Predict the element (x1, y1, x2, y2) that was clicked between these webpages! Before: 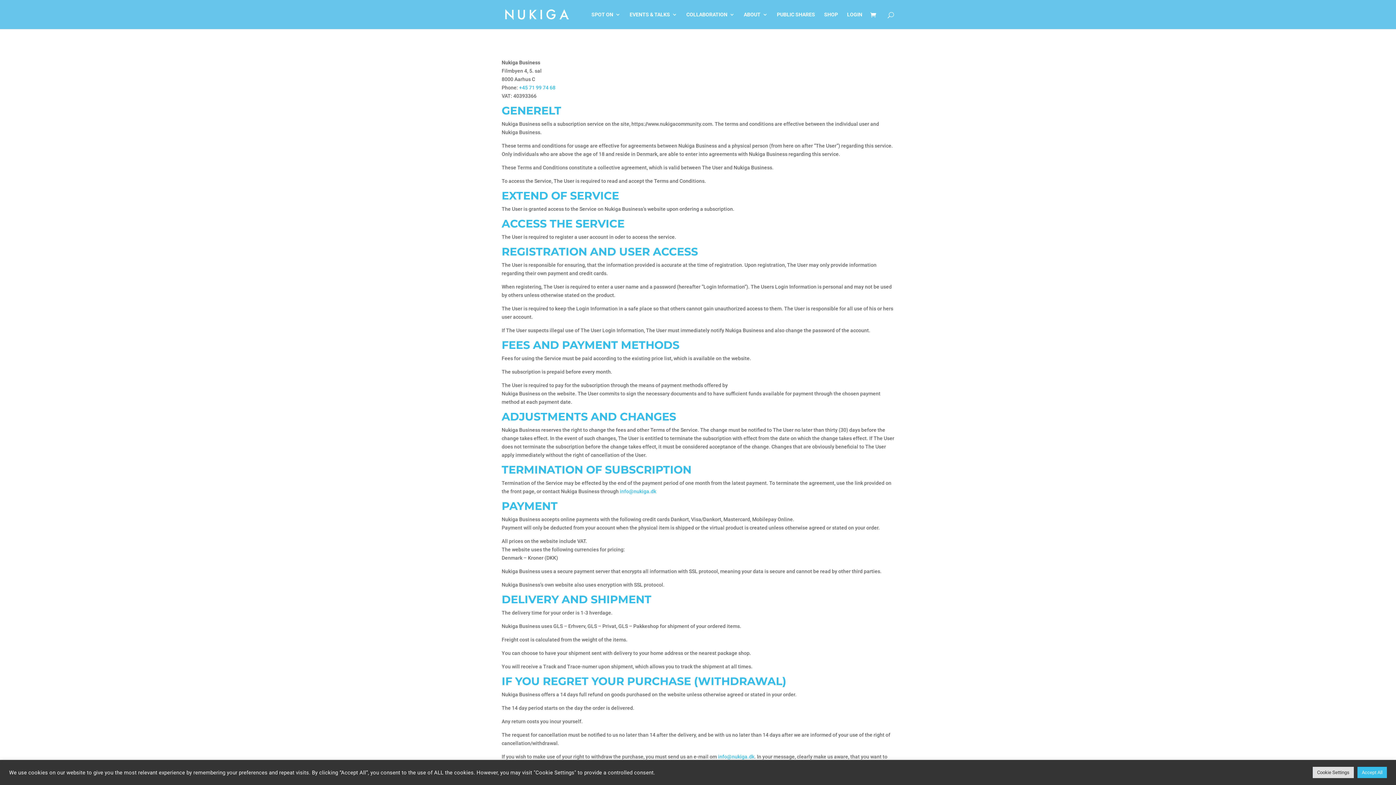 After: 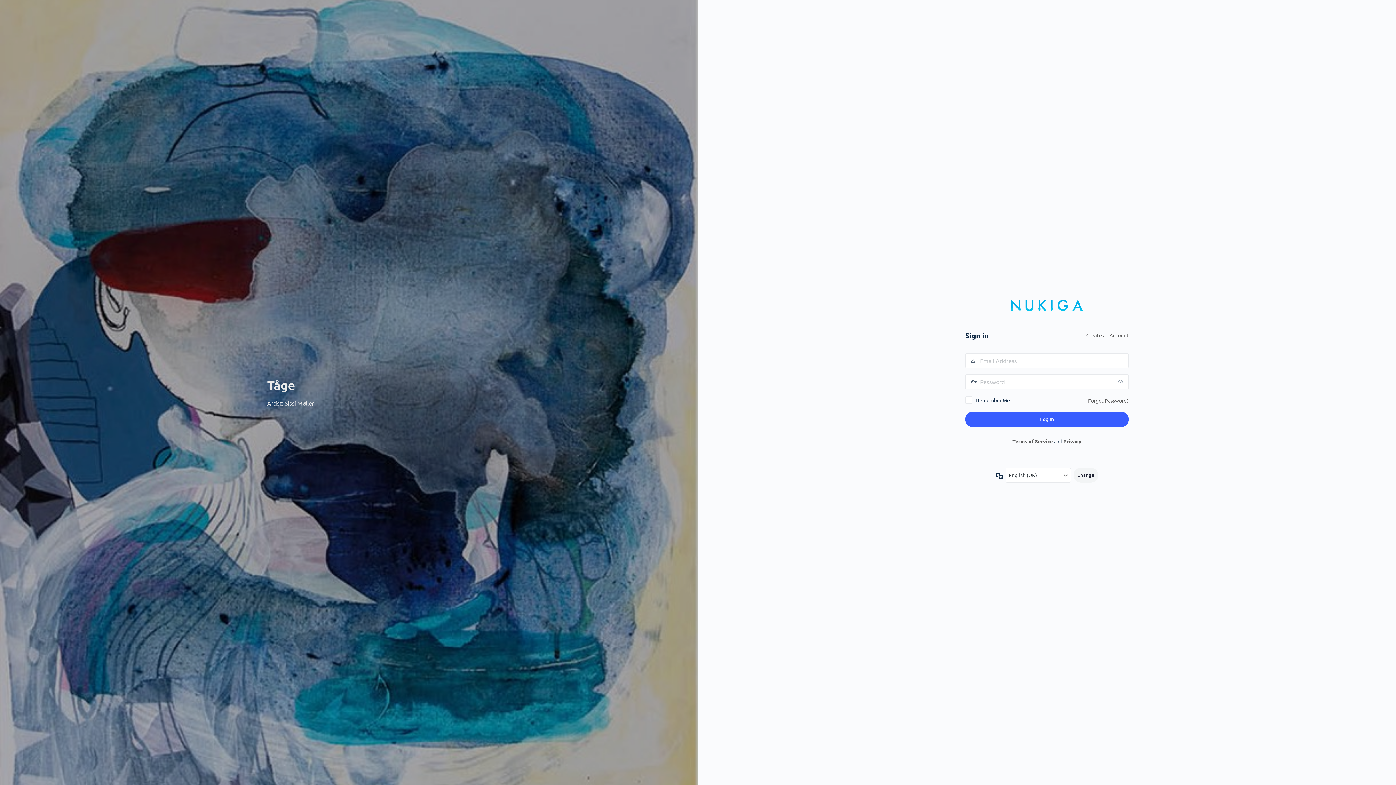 Action: bbox: (847, 12, 862, 29) label: LOGIN